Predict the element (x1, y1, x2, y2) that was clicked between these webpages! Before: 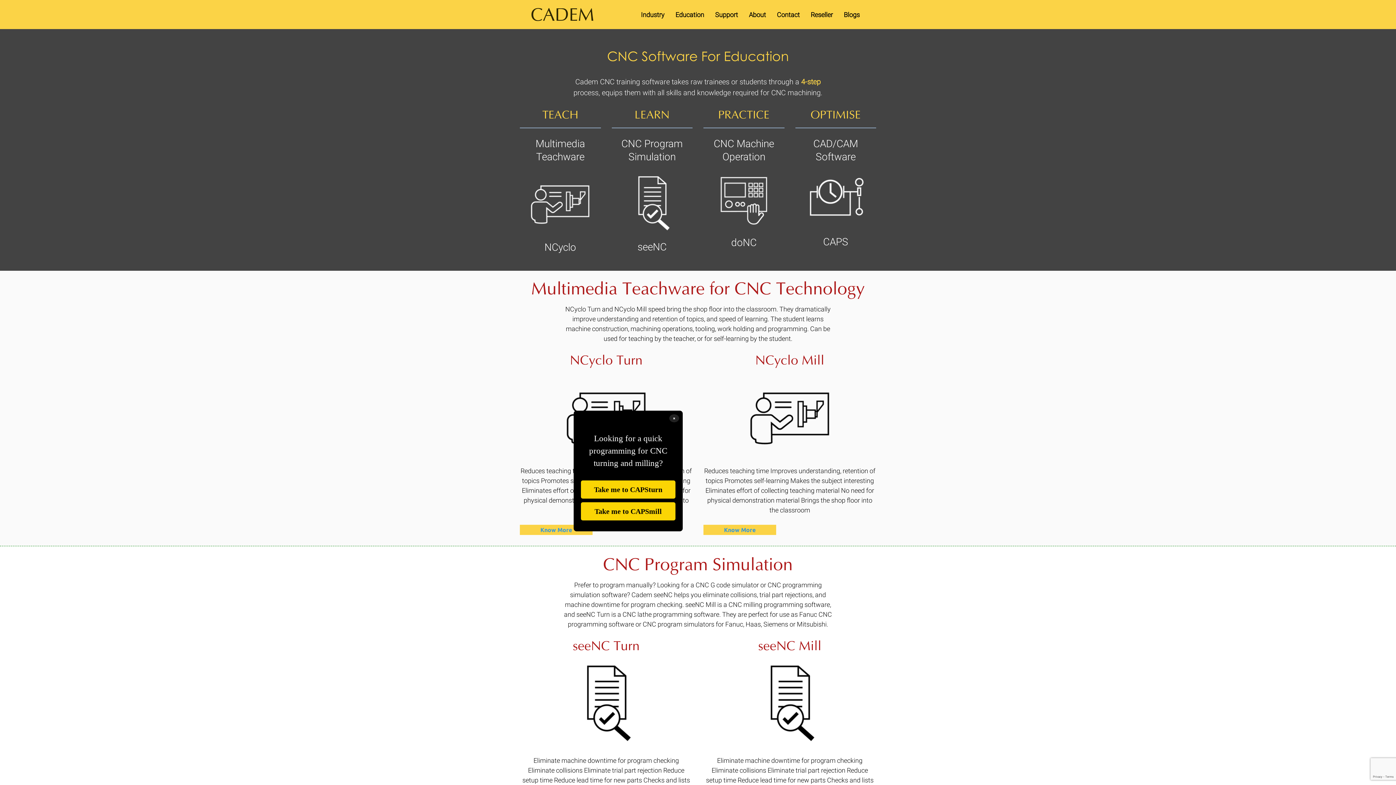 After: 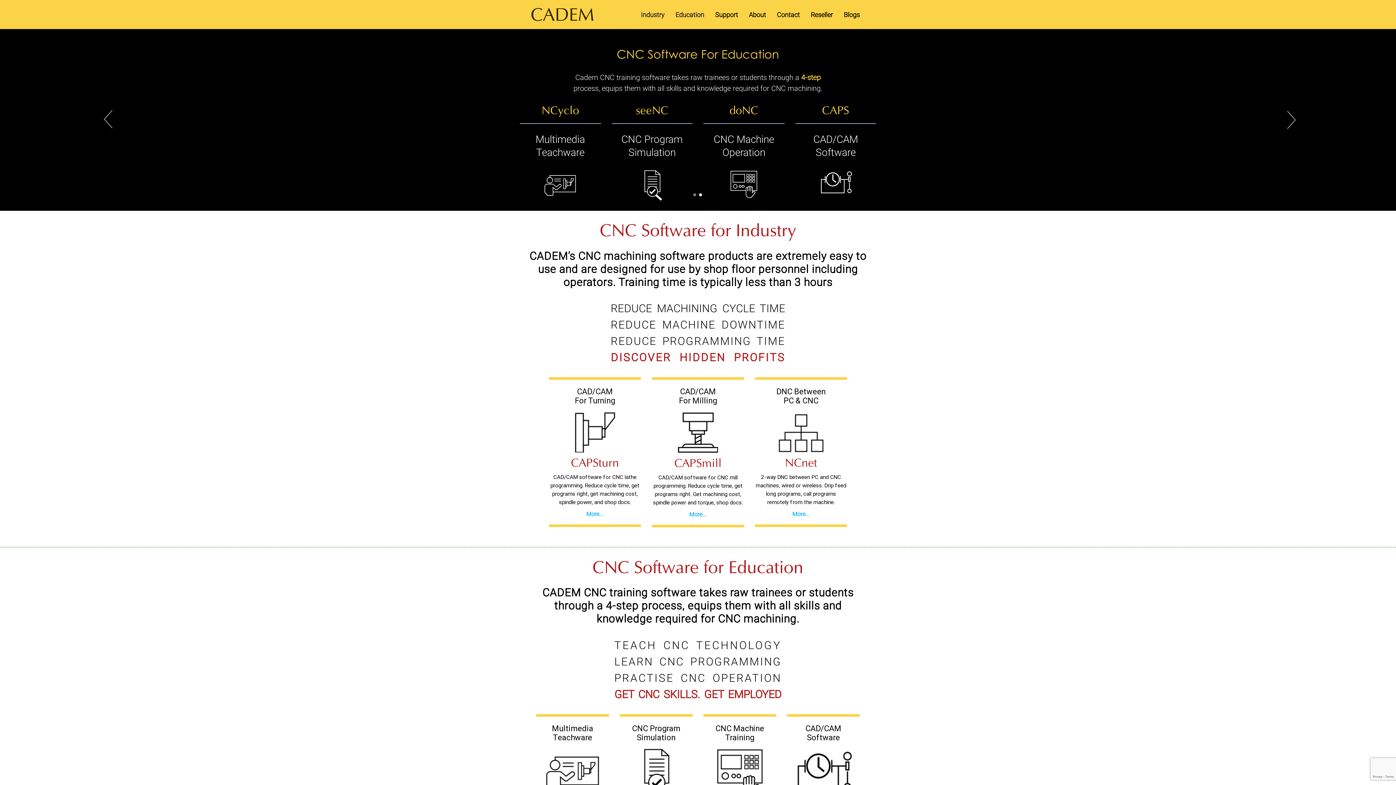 Action: label: Industry bbox: (641, 10, 664, 18)